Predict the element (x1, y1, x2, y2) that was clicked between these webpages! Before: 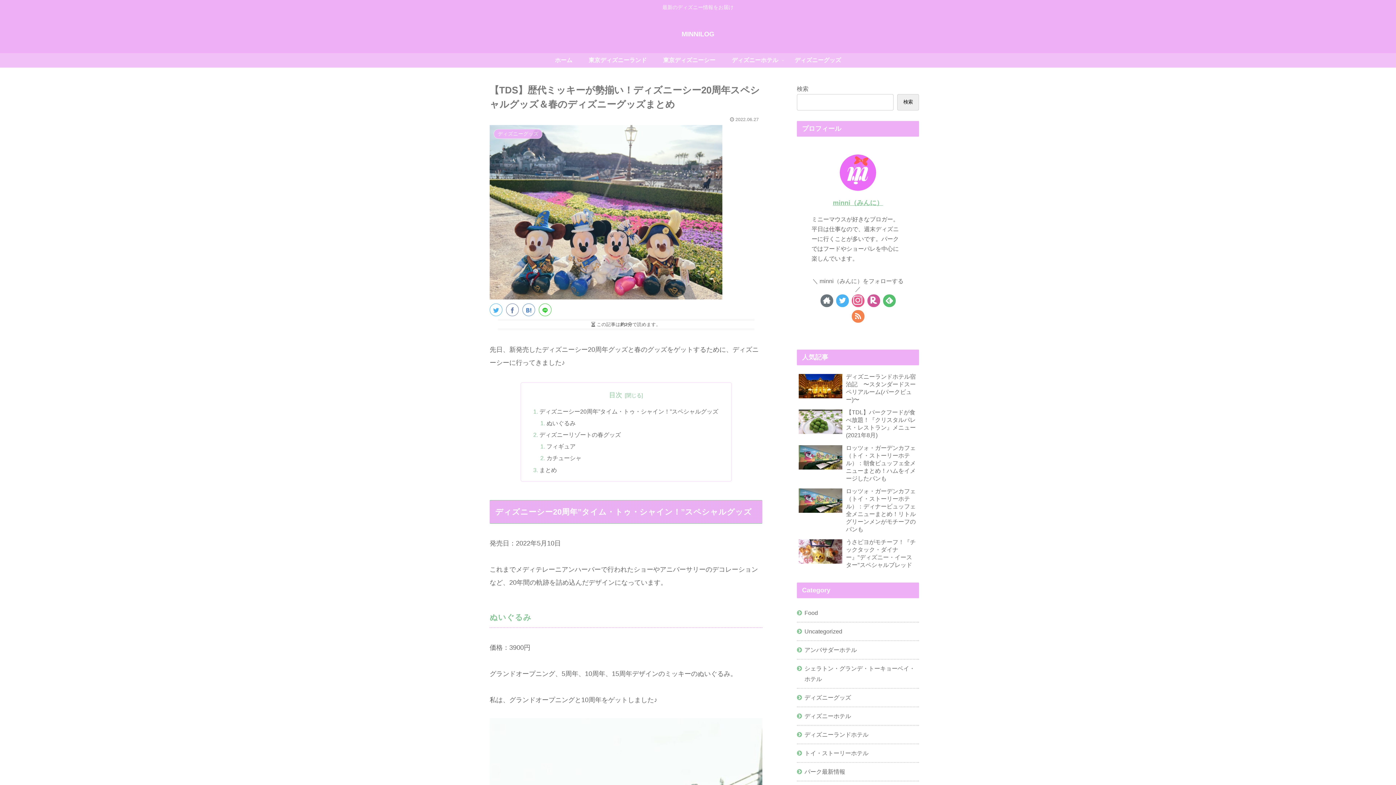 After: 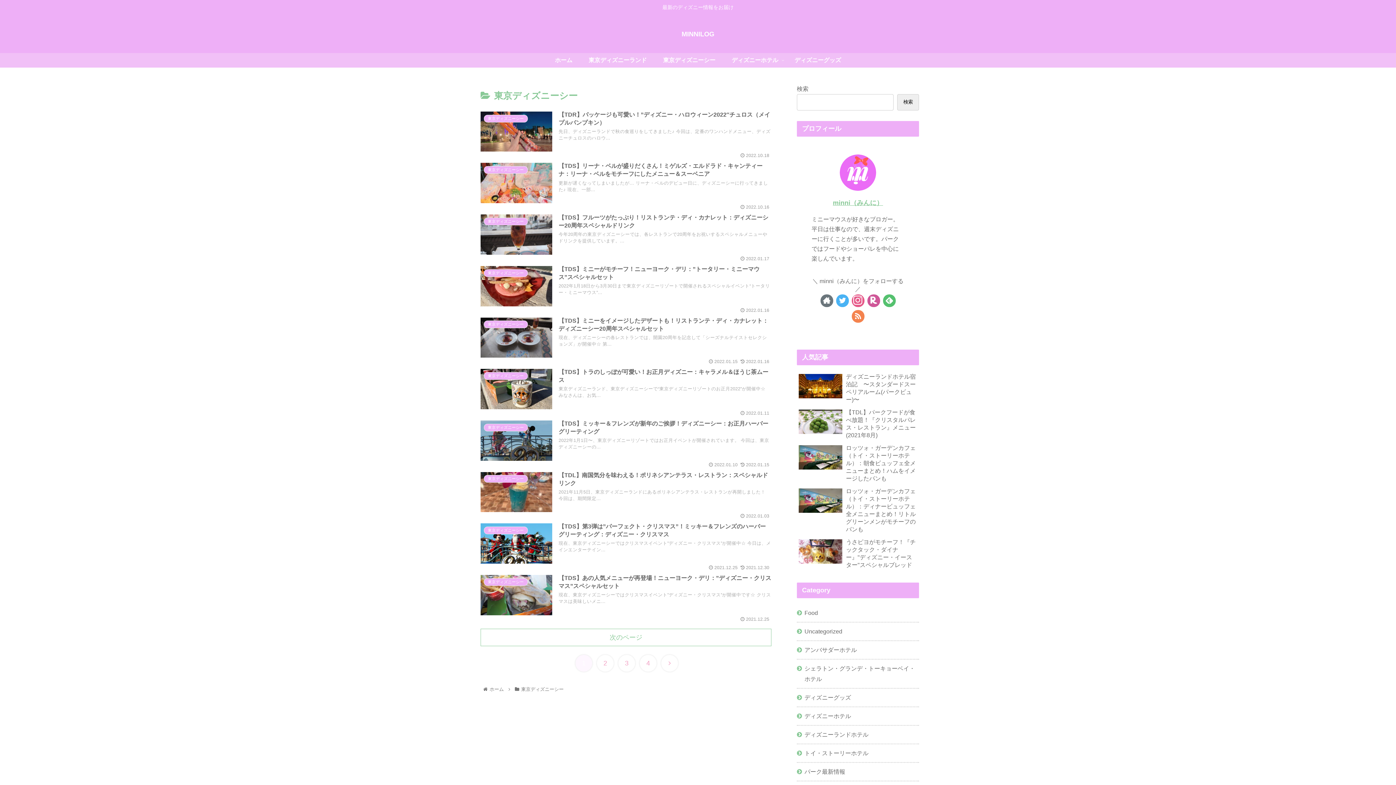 Action: label: 東京ディズニーシー bbox: (655, 53, 723, 67)